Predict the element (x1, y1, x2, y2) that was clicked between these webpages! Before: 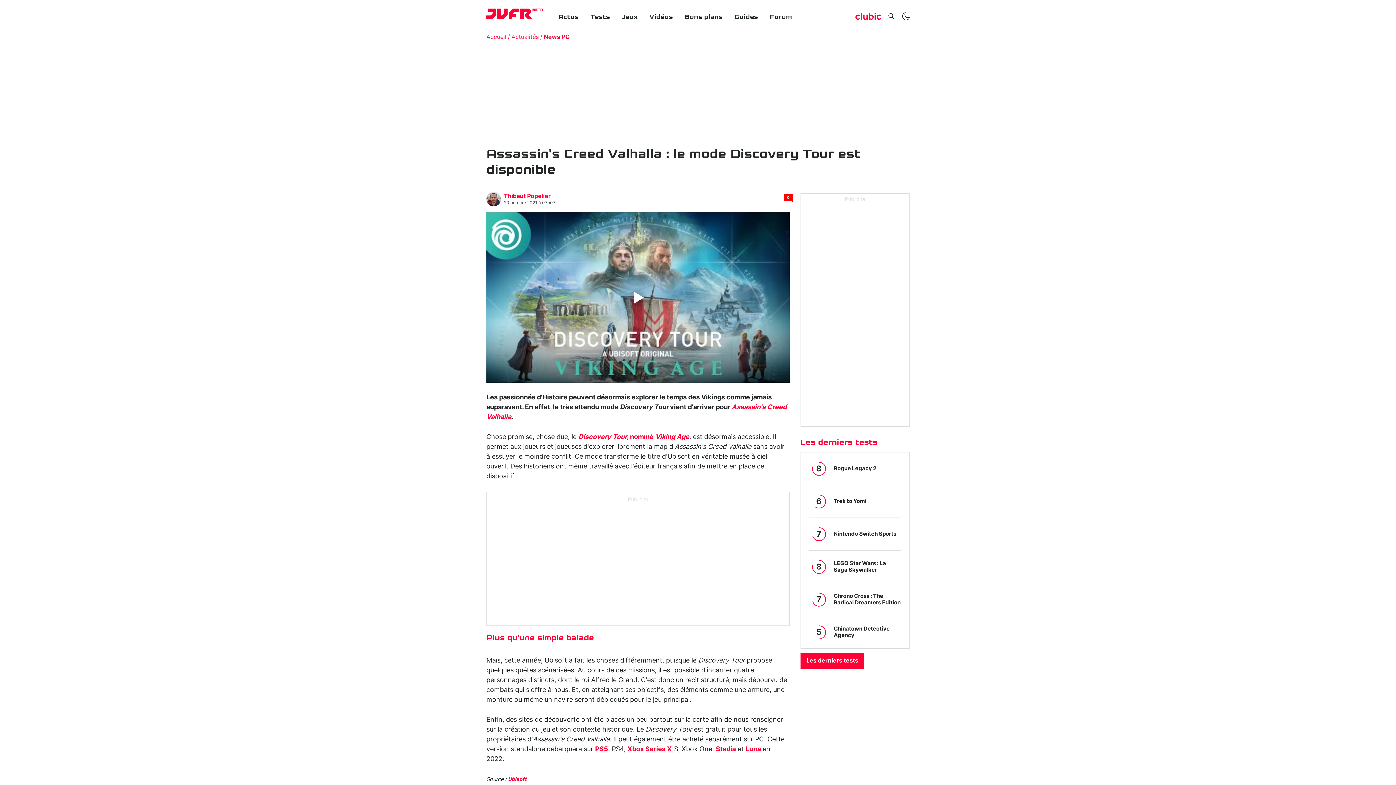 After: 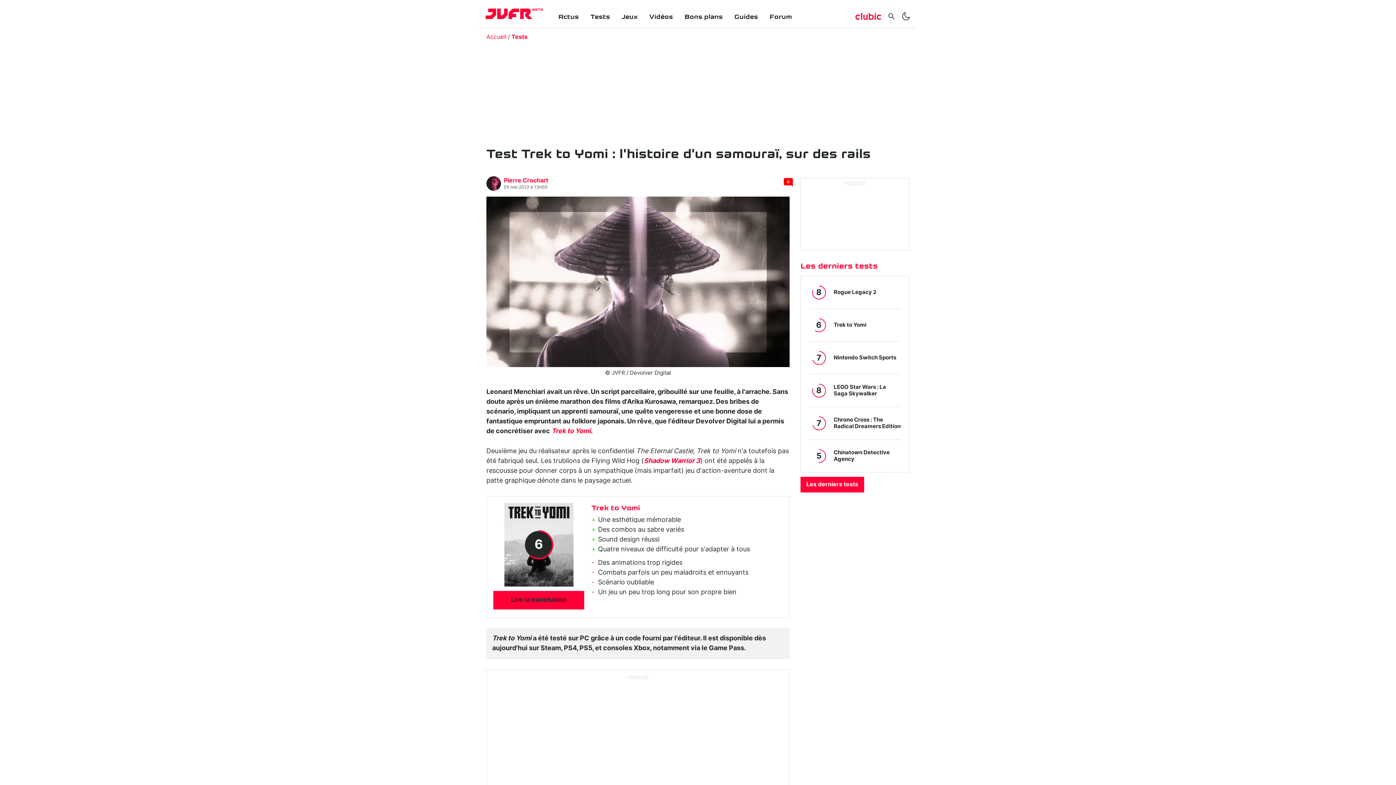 Action: bbox: (809, 489, 901, 513) label: 6

Trek to Yomi